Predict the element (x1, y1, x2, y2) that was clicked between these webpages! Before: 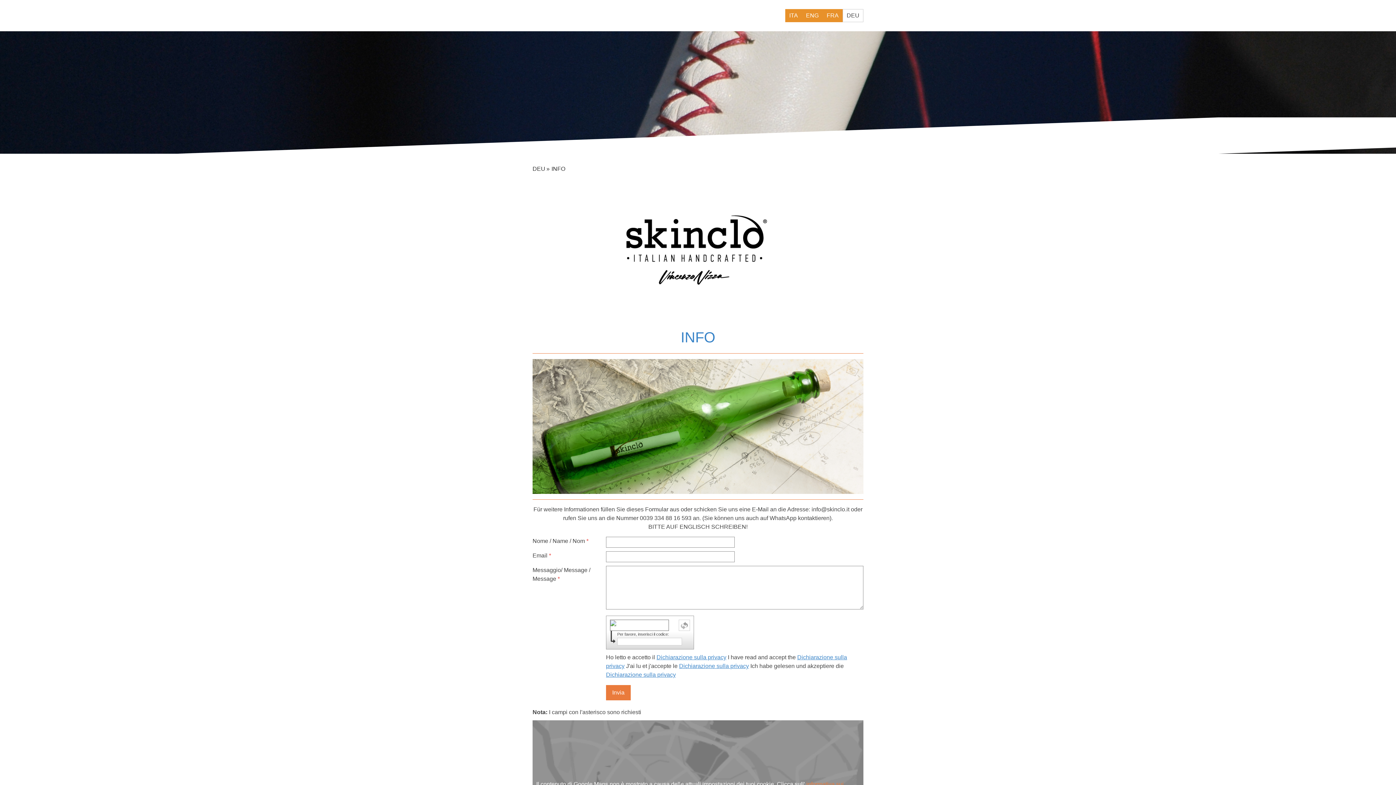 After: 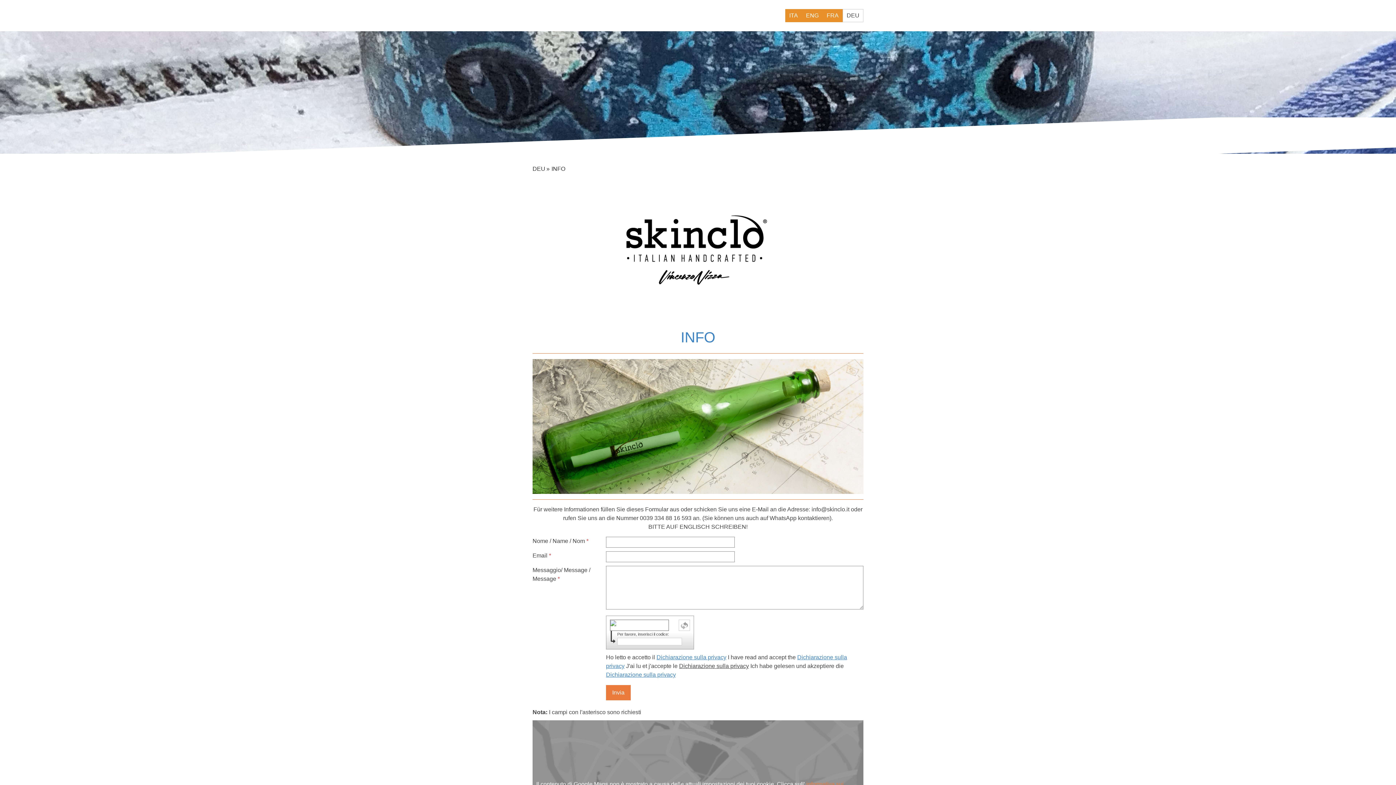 Action: bbox: (679, 663, 749, 669) label: Dichiarazione sulla privacy